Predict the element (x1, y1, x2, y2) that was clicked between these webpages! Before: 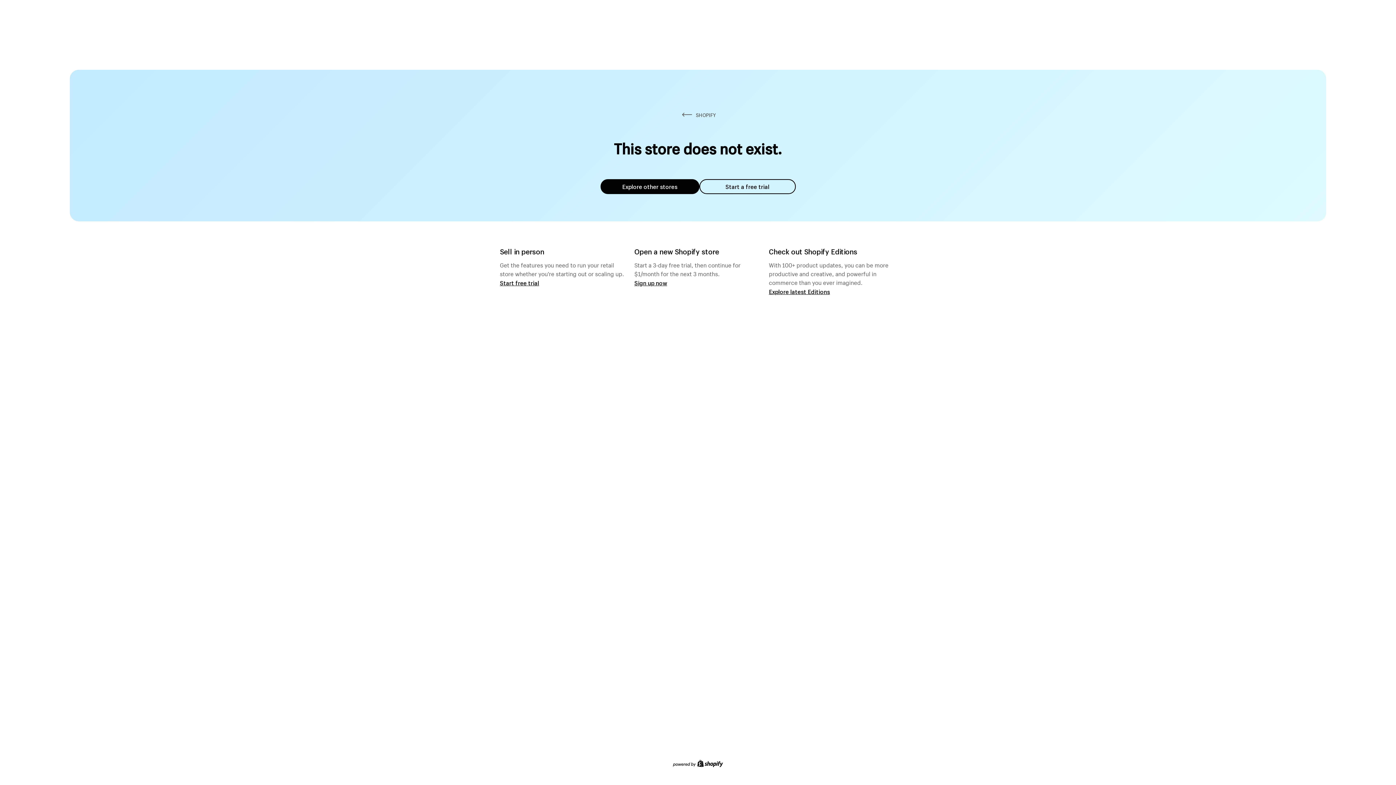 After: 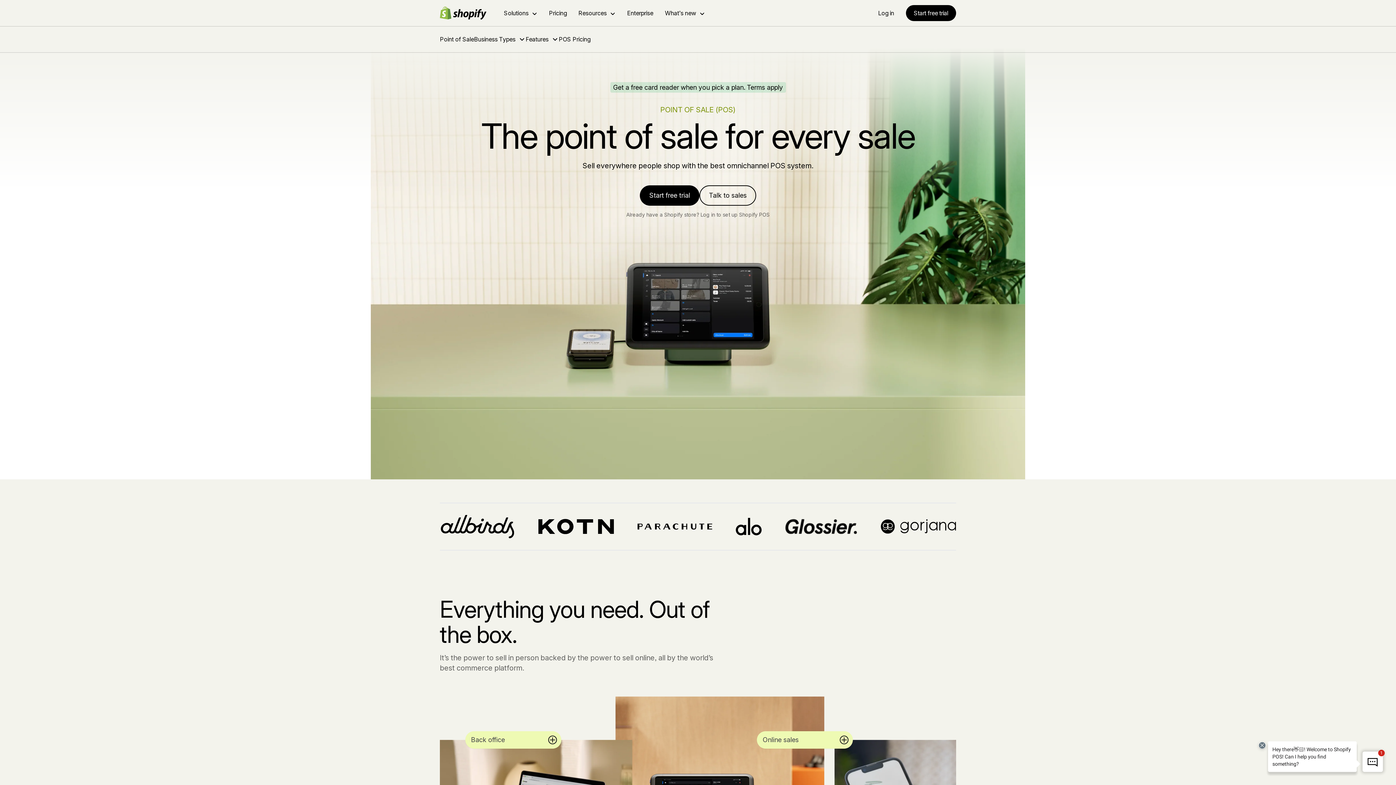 Action: bbox: (500, 279, 539, 286) label: Start free trial